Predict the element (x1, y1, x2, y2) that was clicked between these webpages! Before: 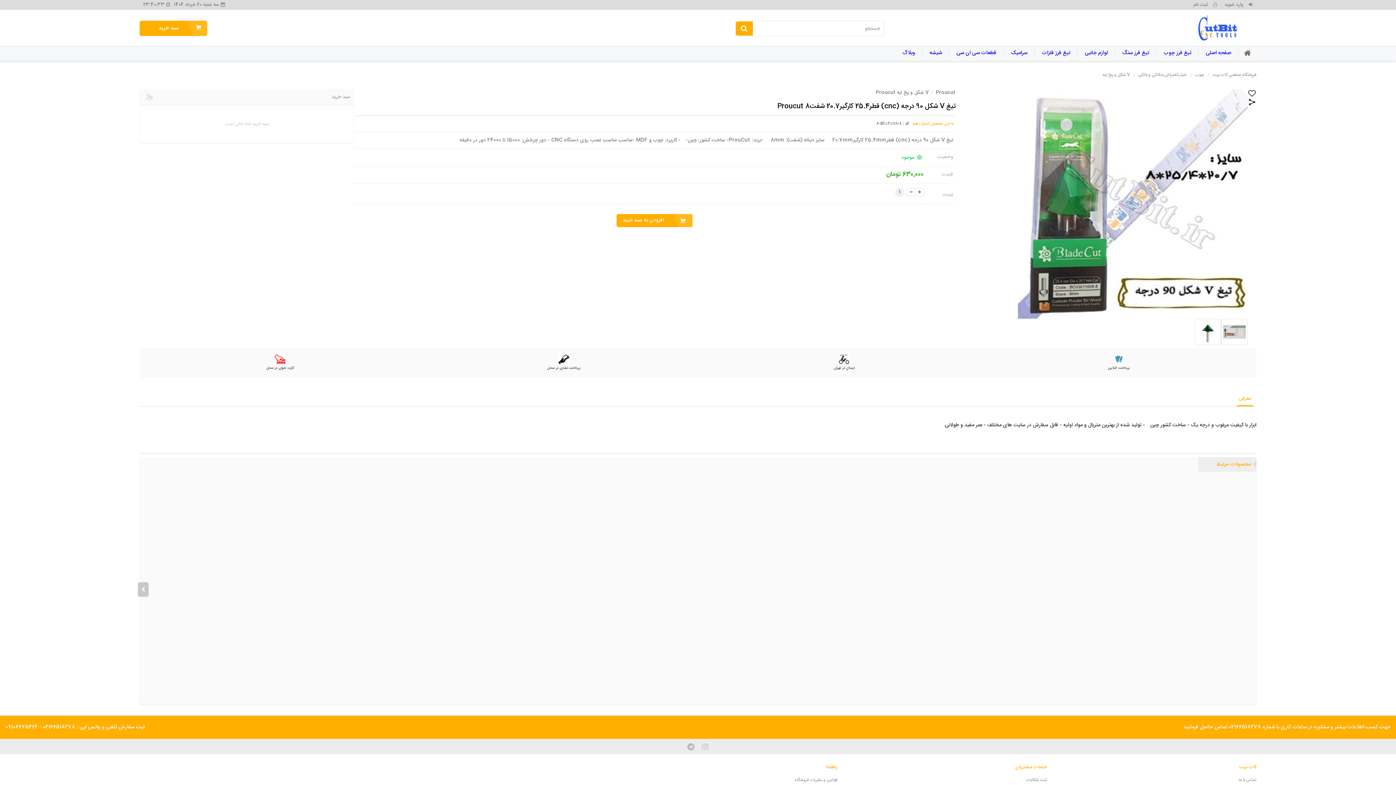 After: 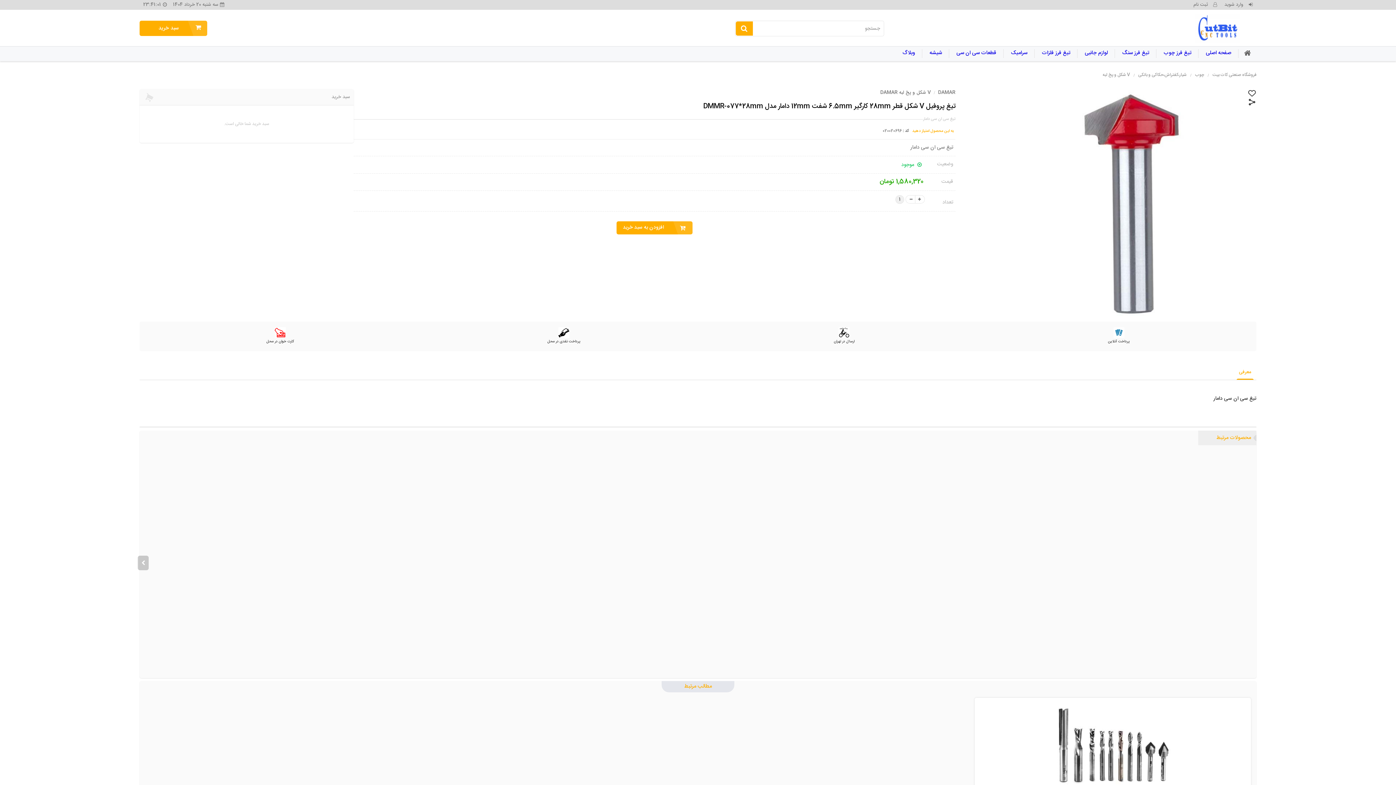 Action: bbox: (331, 482, 510, 662)